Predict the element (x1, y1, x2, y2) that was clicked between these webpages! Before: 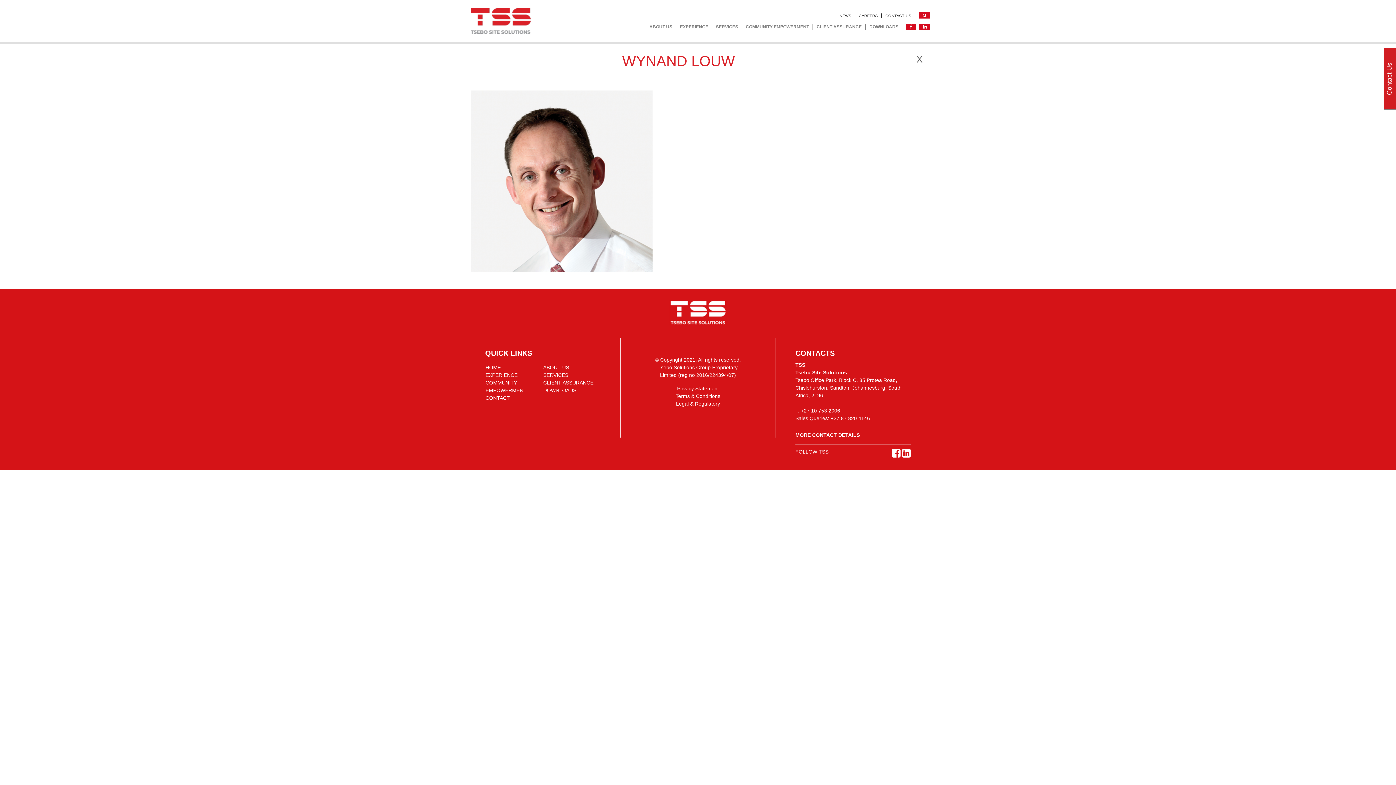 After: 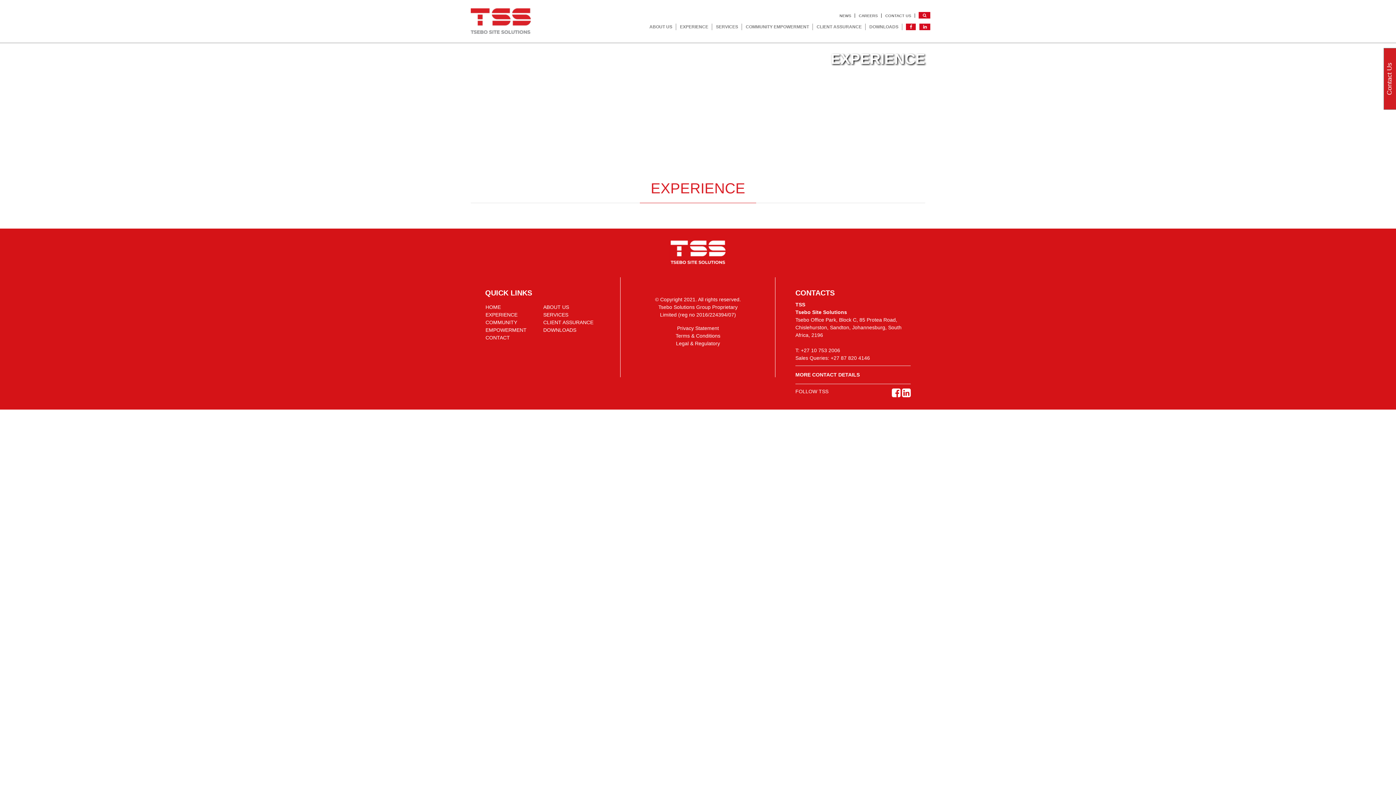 Action: bbox: (485, 371, 543, 379) label: EXPERIENCE